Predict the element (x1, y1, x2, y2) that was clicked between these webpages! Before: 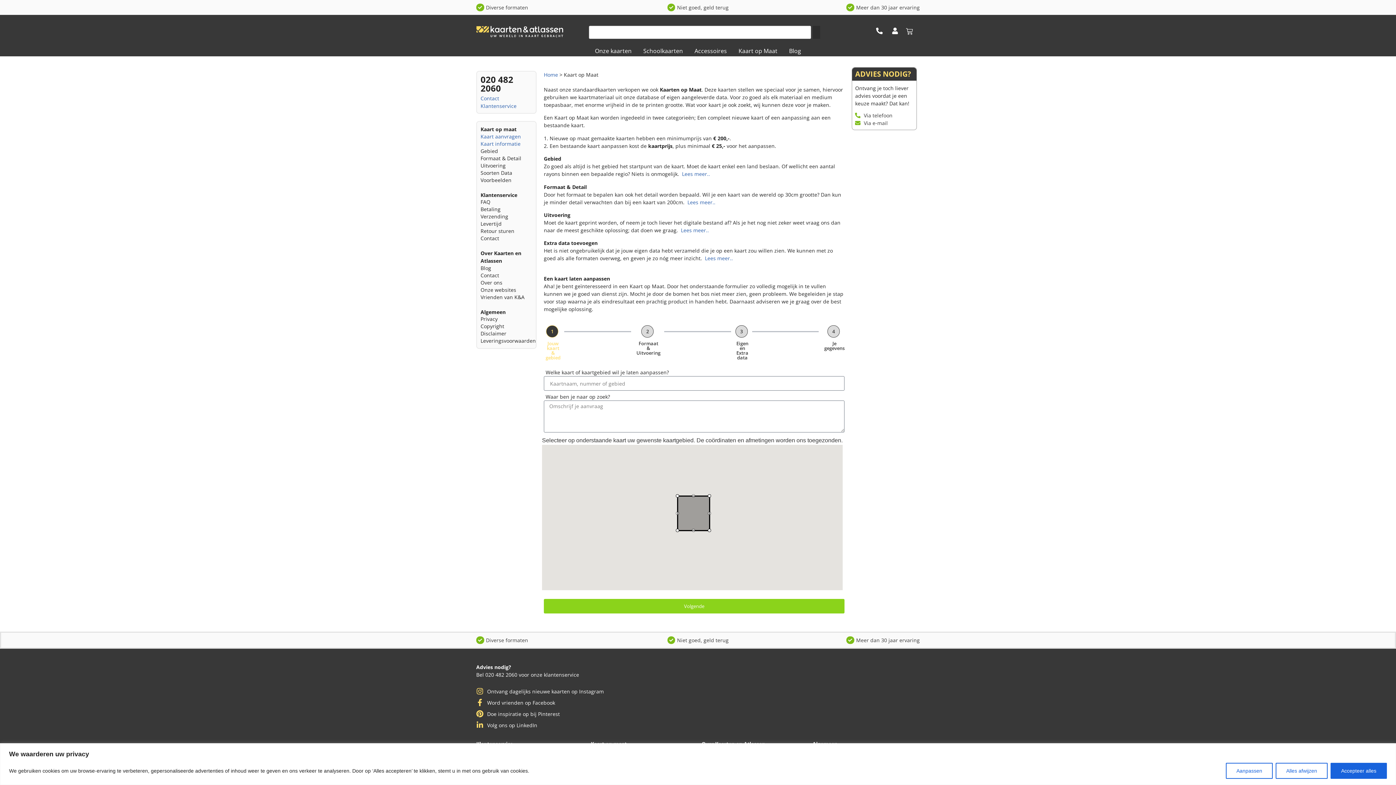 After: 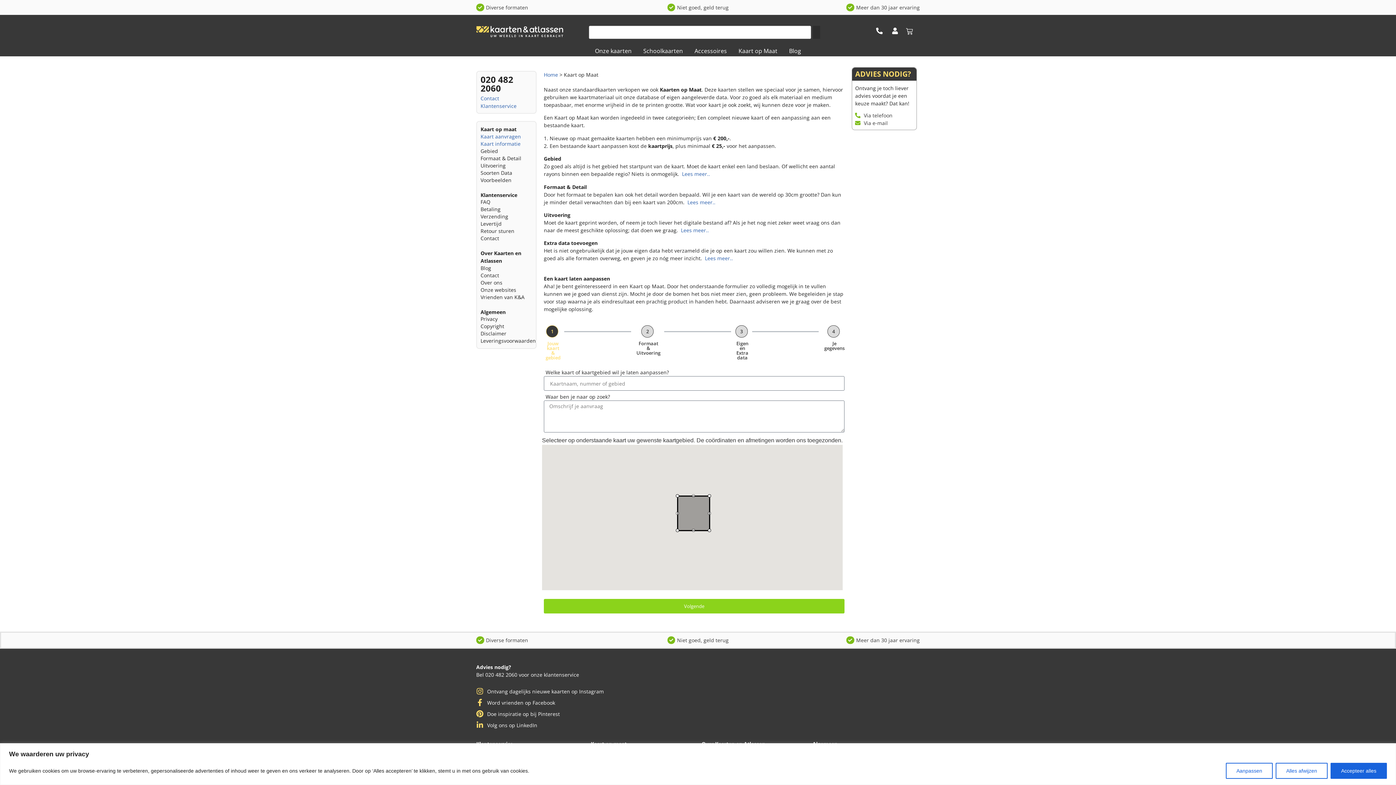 Action: label: Kaart op Maat bbox: (736, 42, 779, 56)